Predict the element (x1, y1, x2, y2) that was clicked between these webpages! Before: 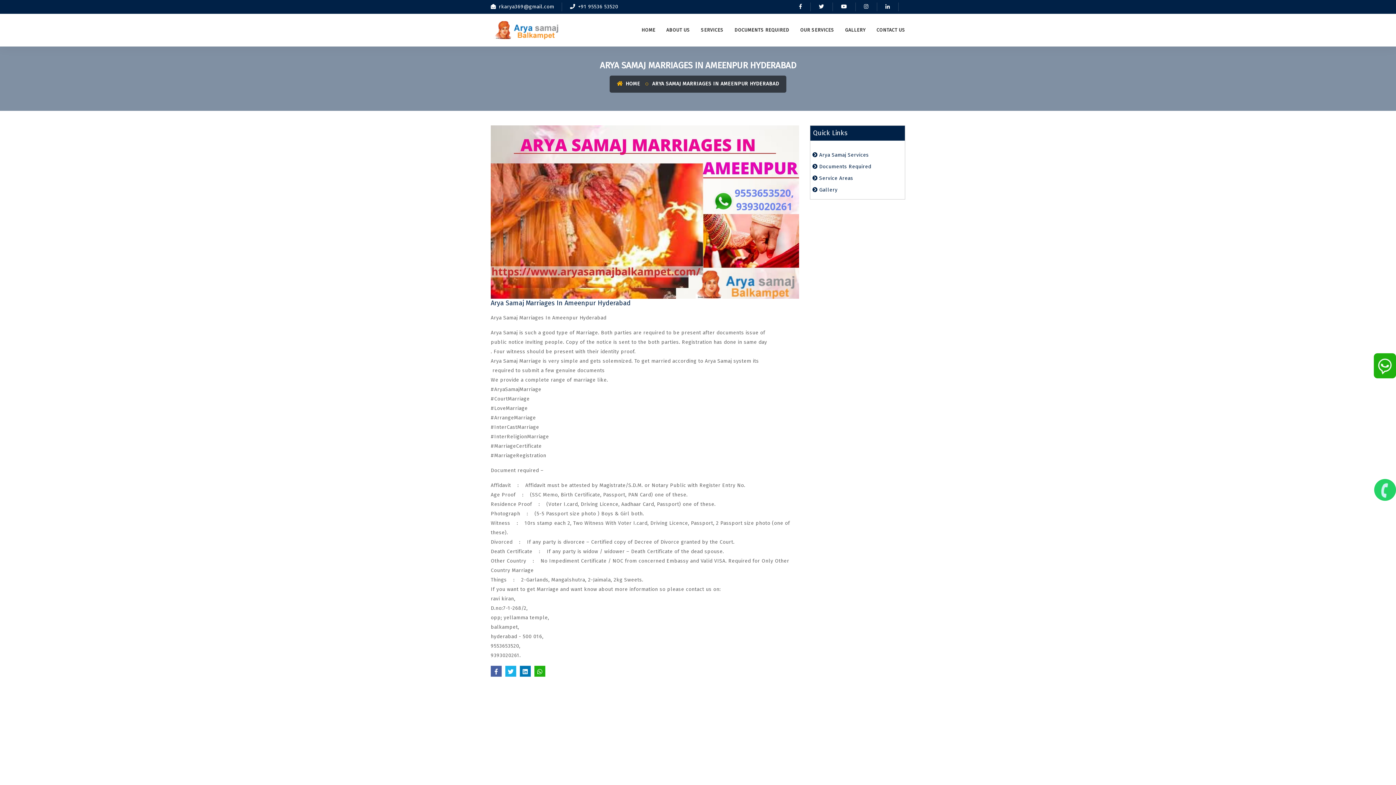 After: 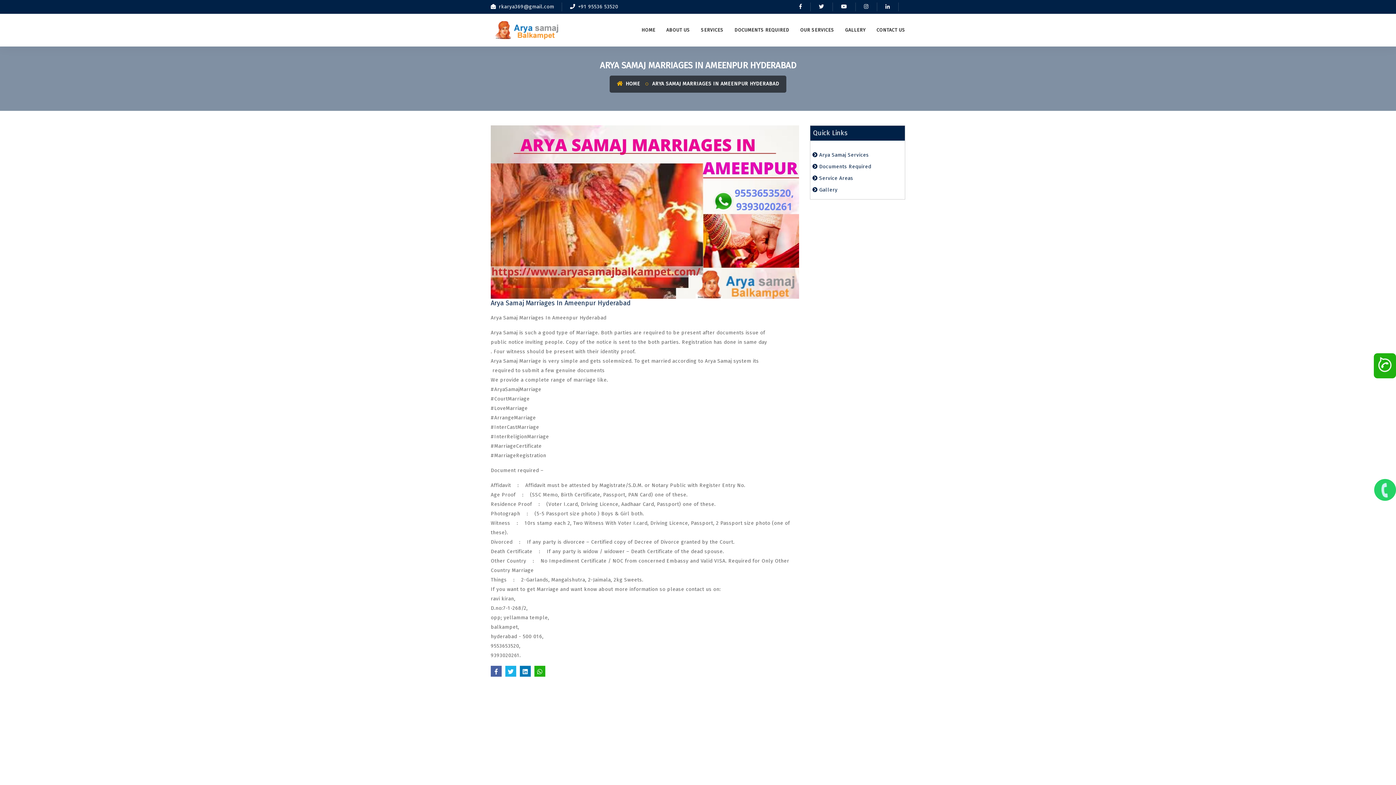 Action: bbox: (864, 3, 869, 9)